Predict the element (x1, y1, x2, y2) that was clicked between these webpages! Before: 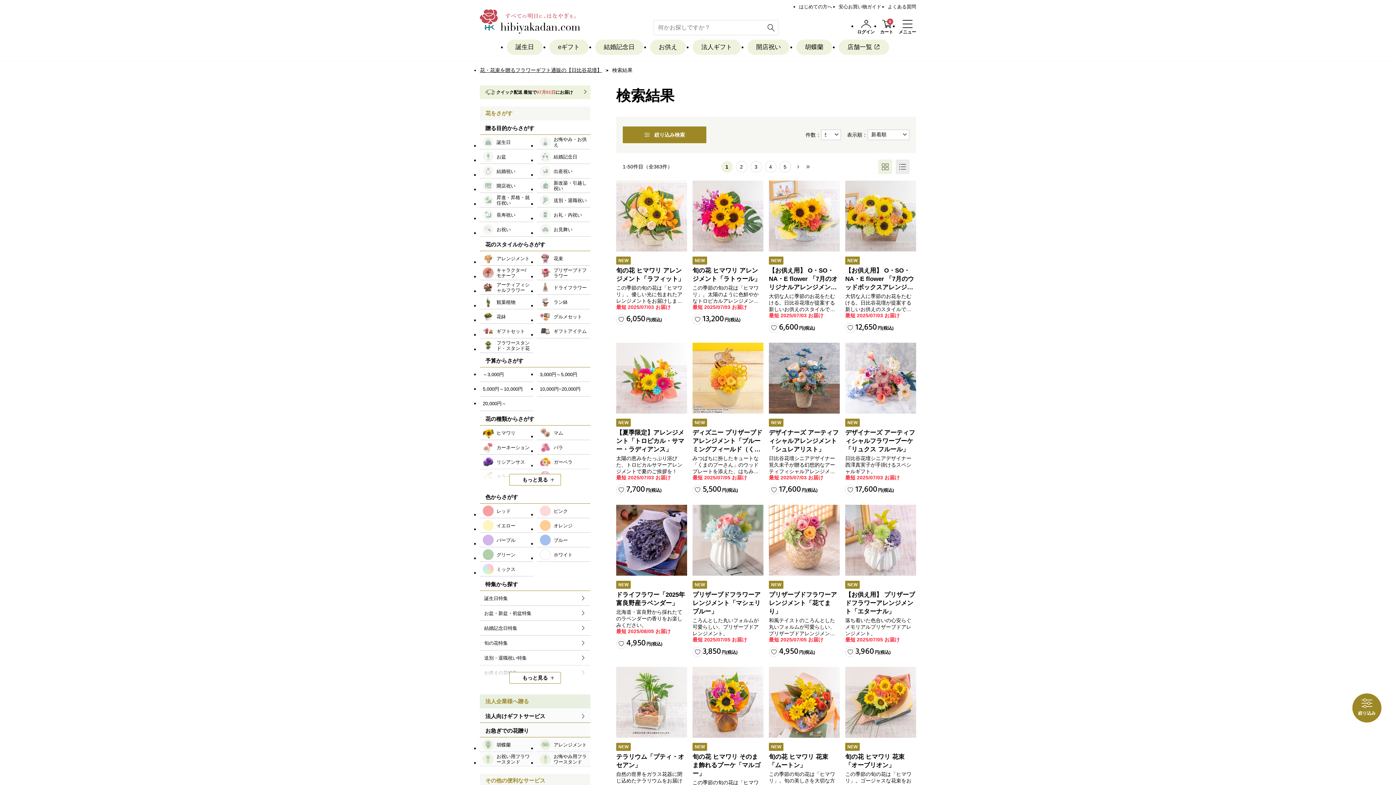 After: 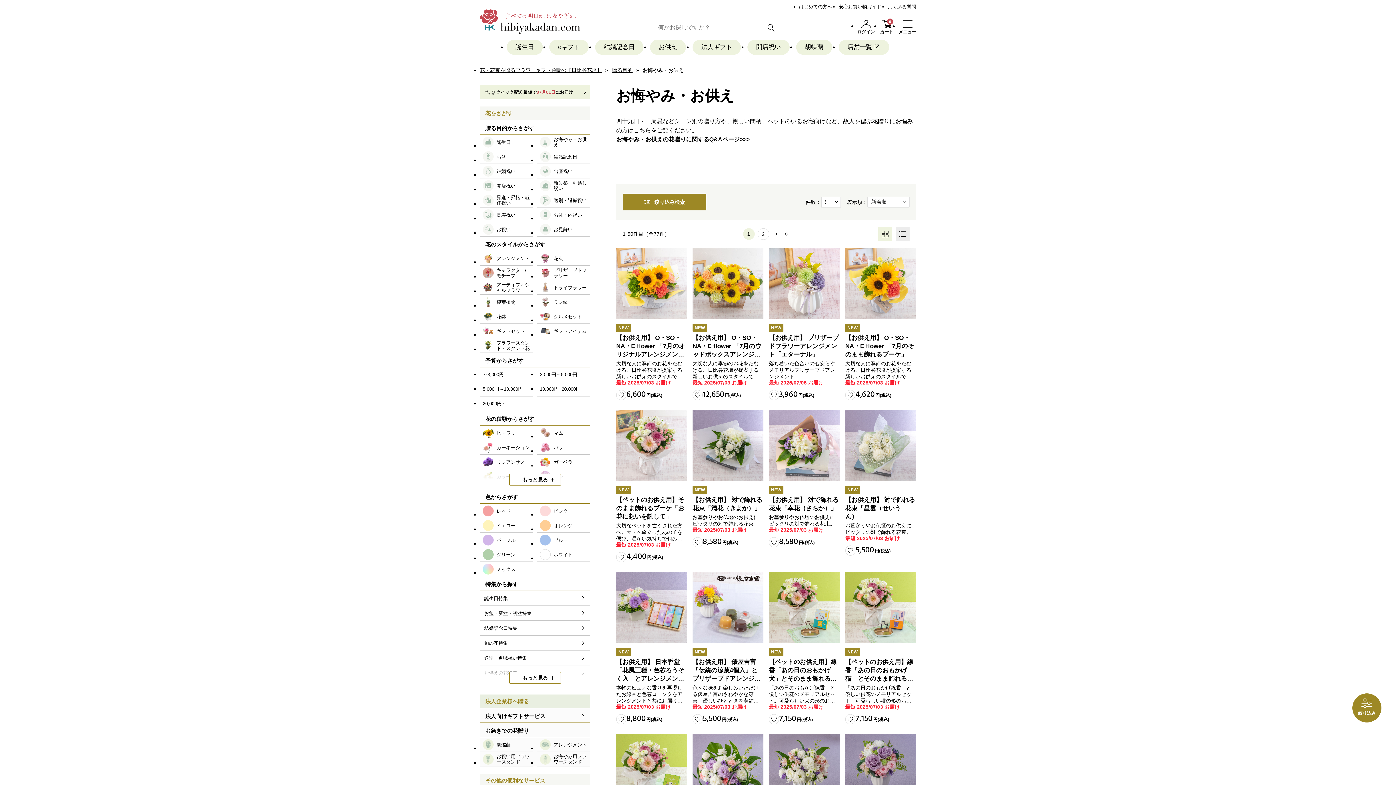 Action: bbox: (537, 134, 590, 149) label: お悔やみ・お供え